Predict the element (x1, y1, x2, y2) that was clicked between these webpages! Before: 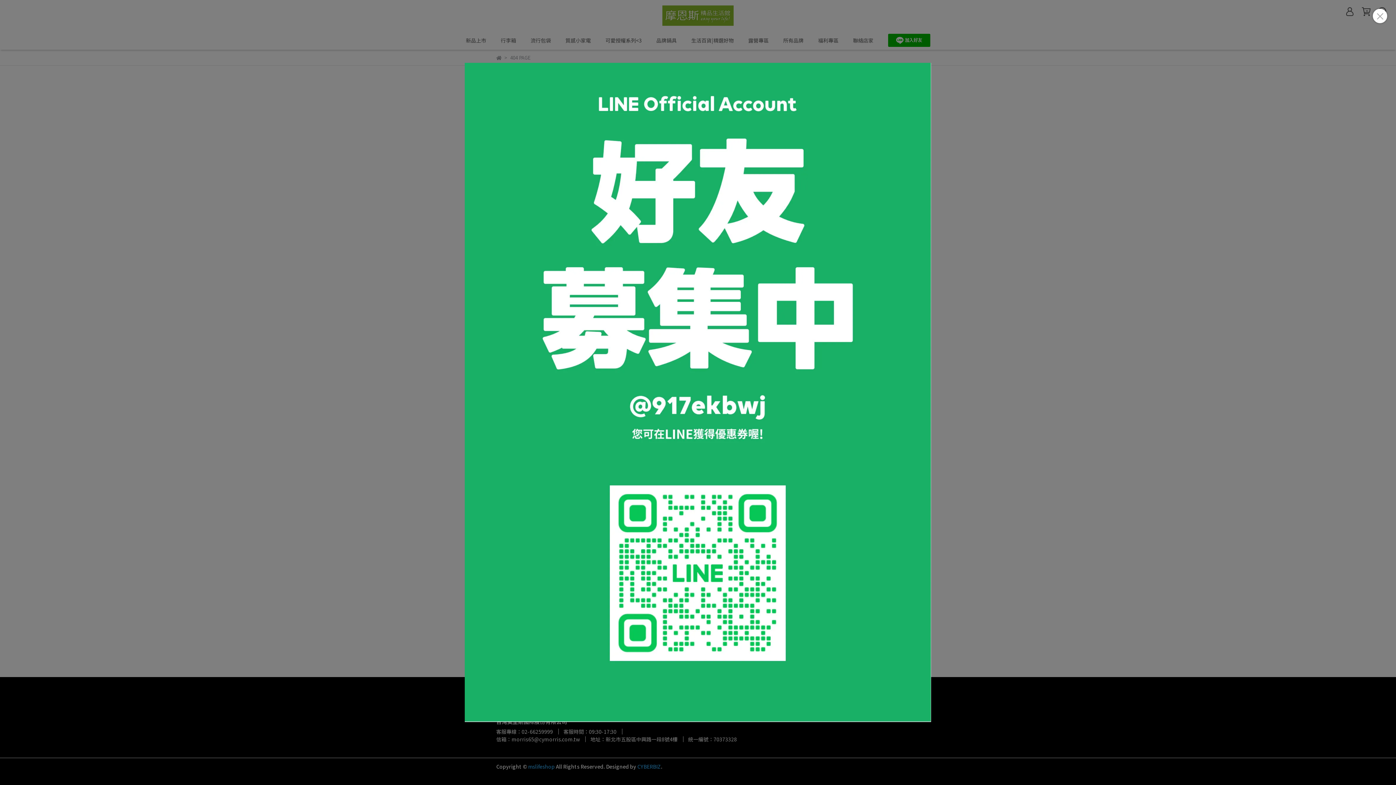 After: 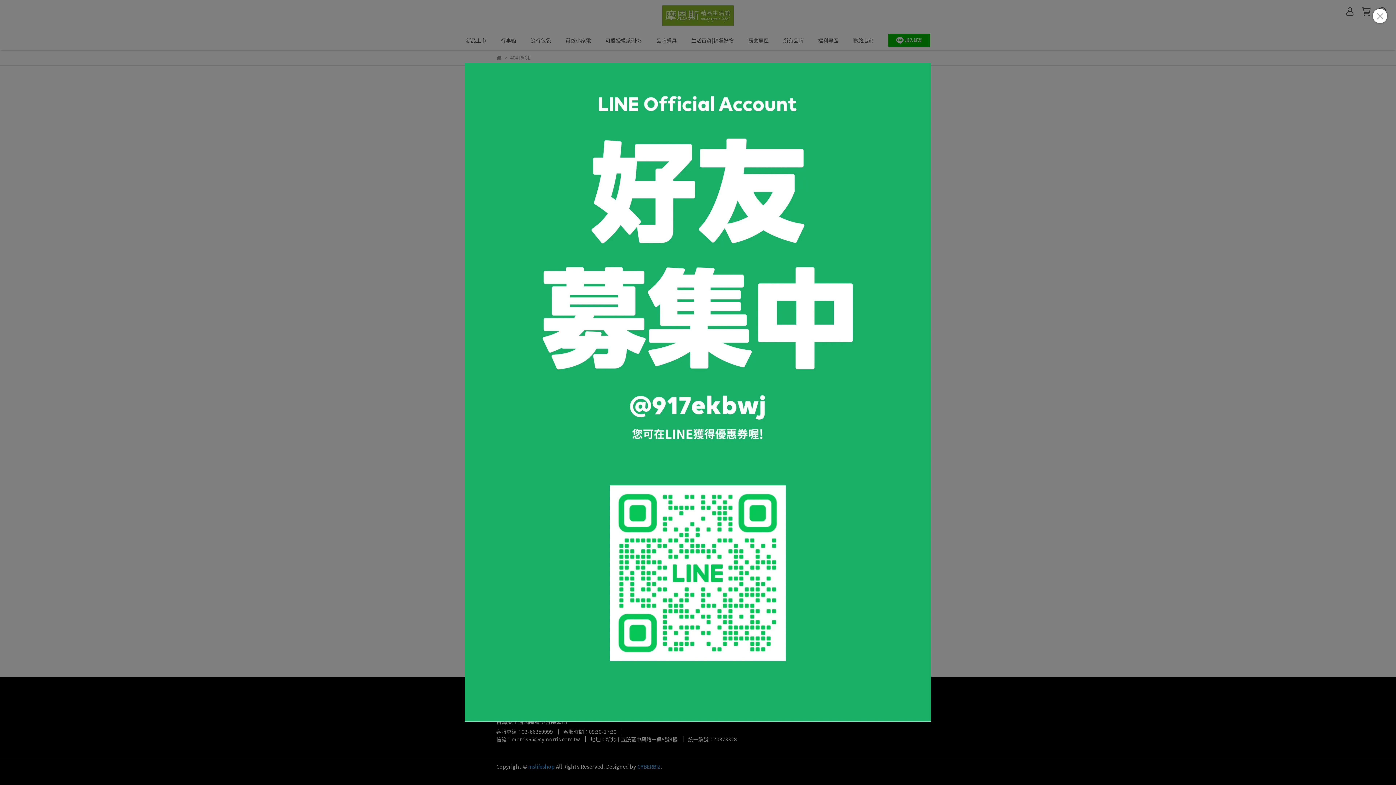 Action: bbox: (464, 62, 931, 722)